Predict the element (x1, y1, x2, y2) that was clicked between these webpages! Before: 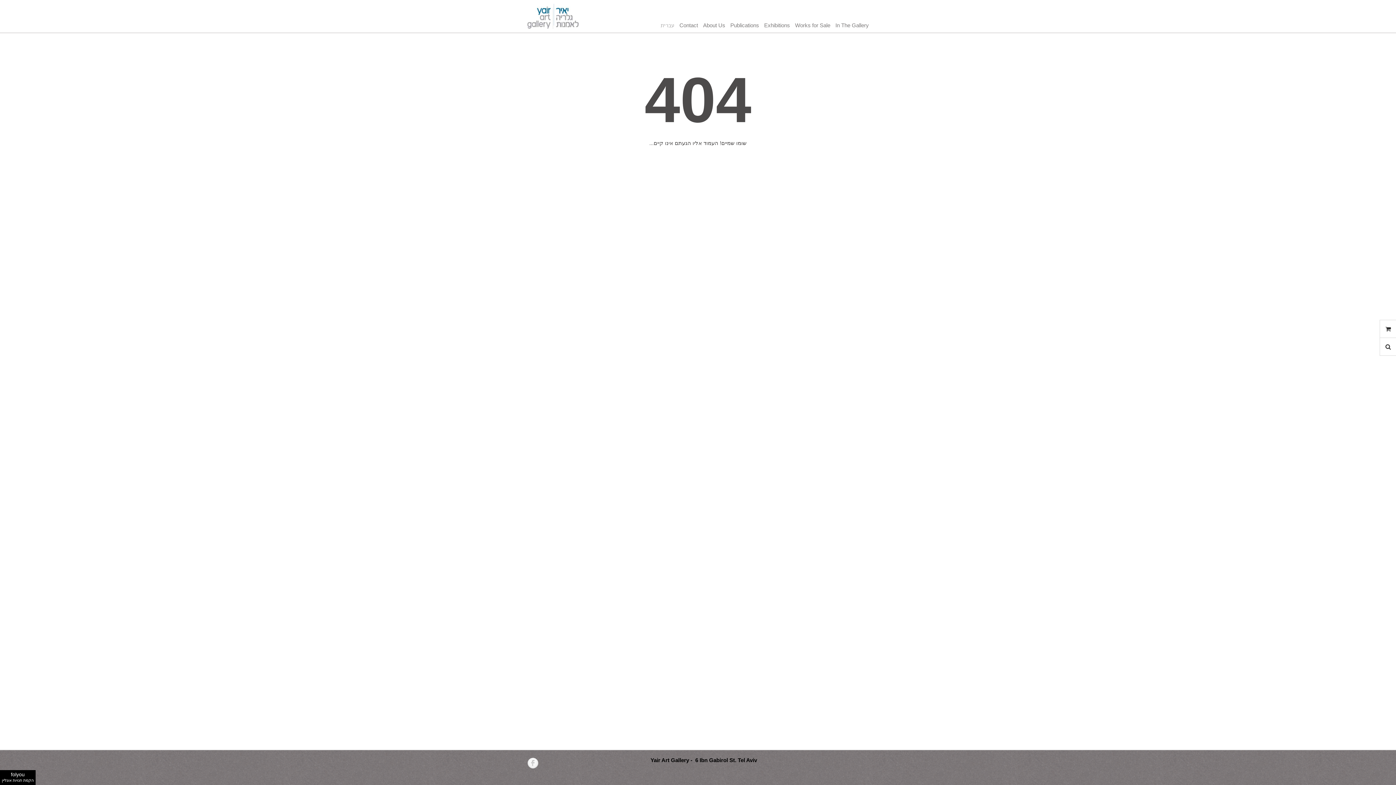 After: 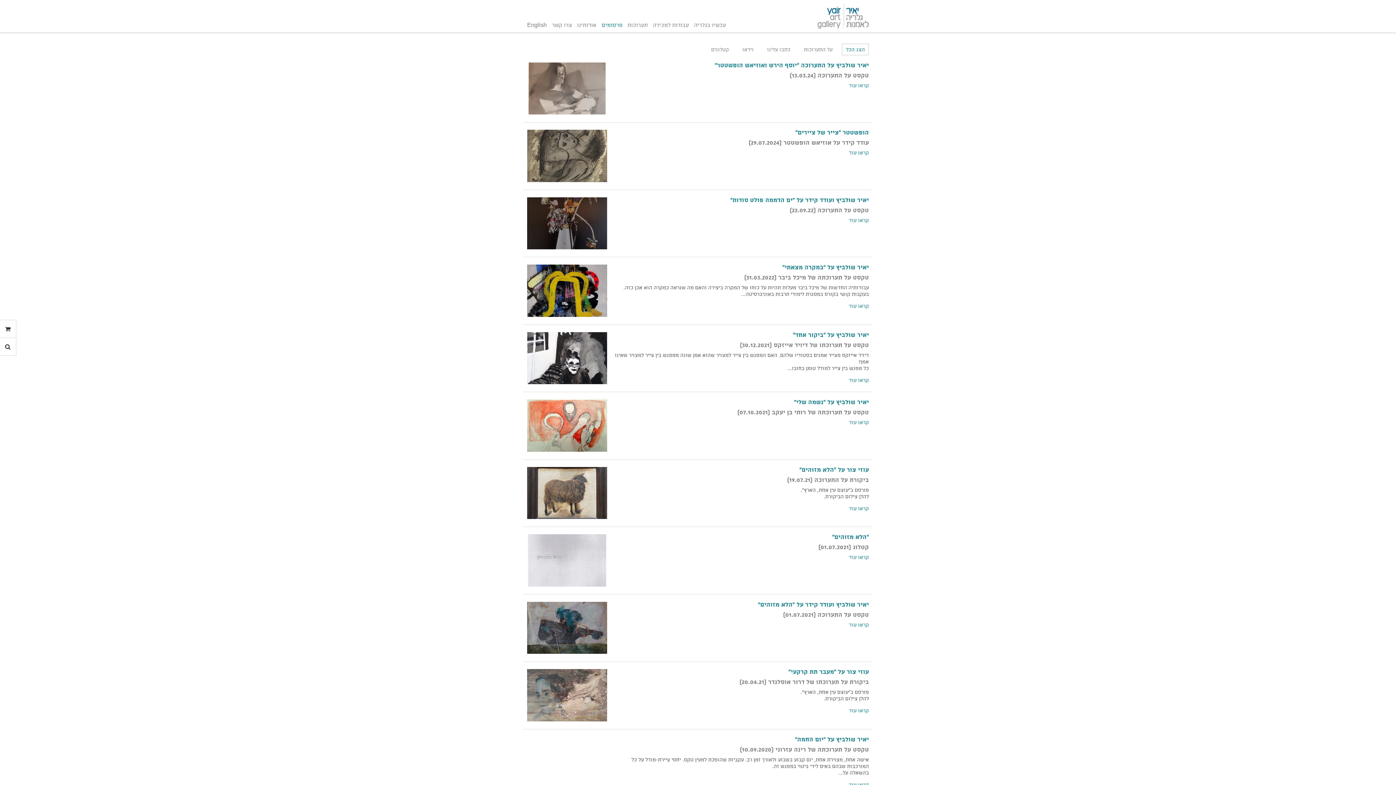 Action: label: Publications bbox: (730, 22, 759, 28)